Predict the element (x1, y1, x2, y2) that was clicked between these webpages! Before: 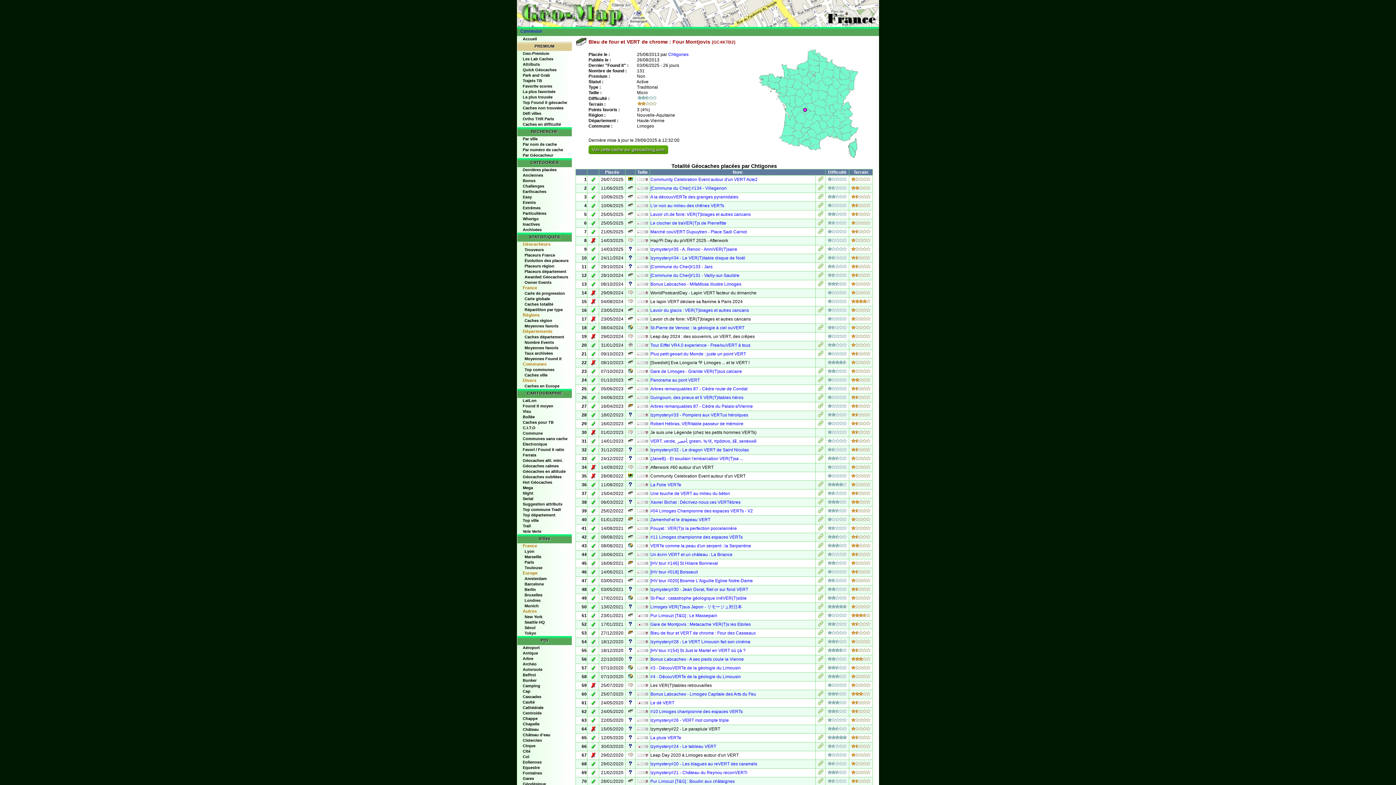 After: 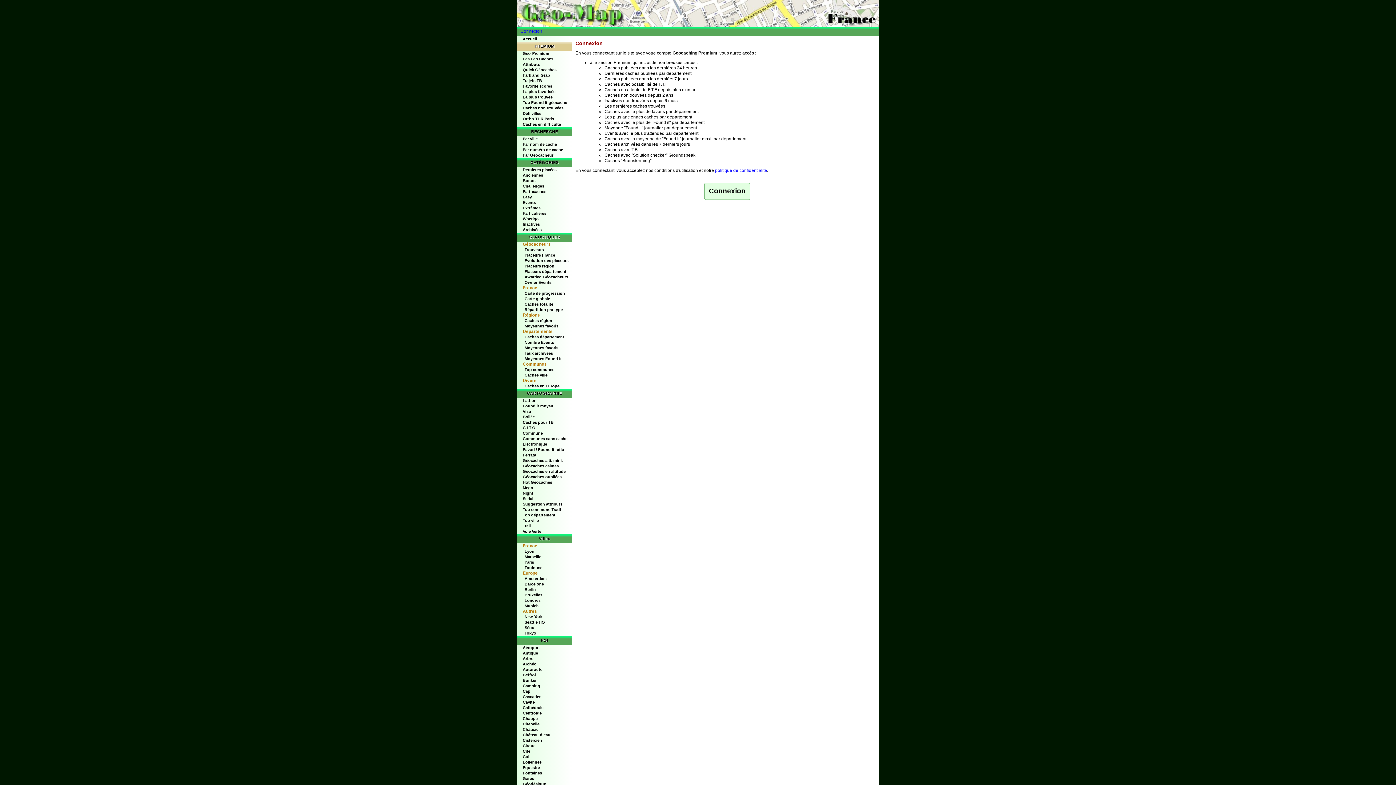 Action: bbox: (522, 50, 572, 56) label: Geo-Premium